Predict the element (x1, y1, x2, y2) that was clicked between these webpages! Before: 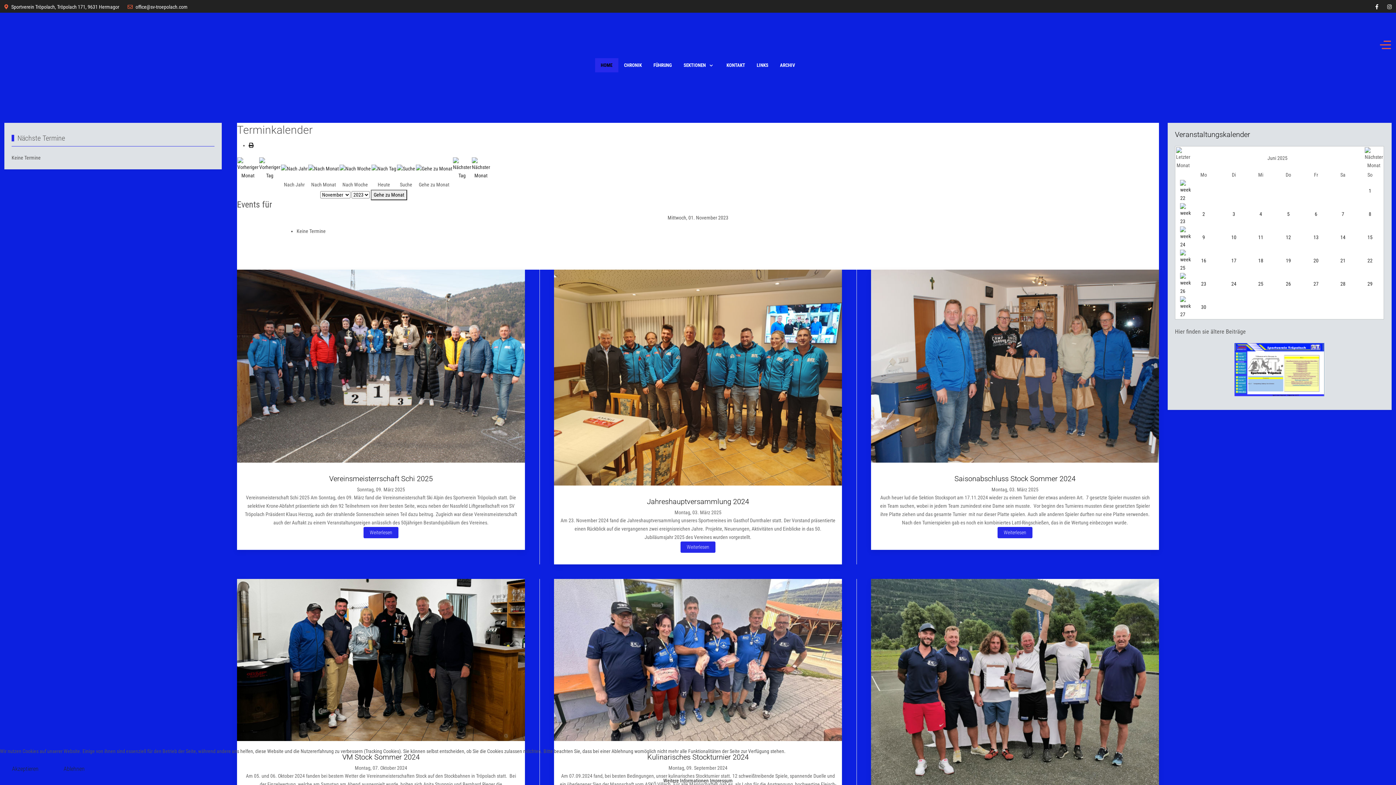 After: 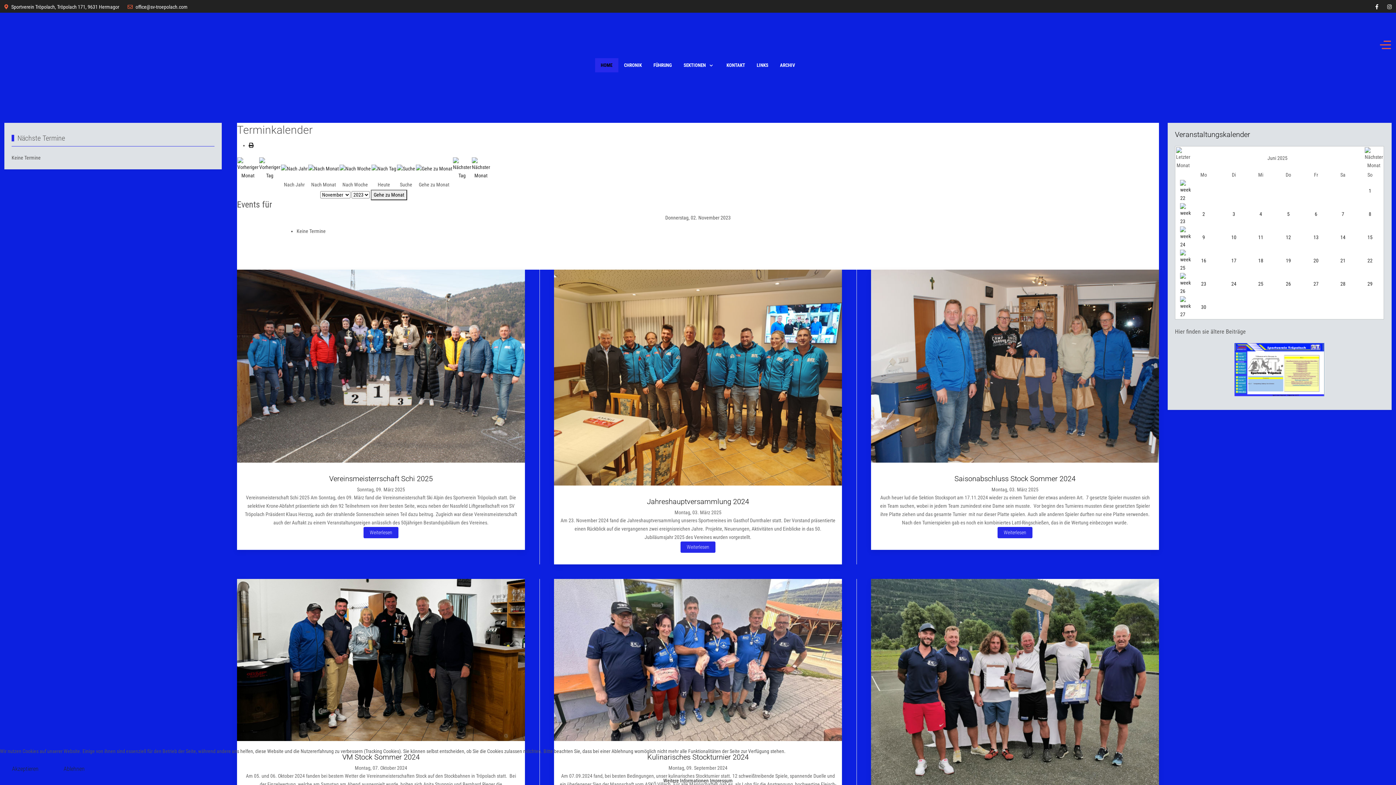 Action: bbox: (453, 165, 471, 171)